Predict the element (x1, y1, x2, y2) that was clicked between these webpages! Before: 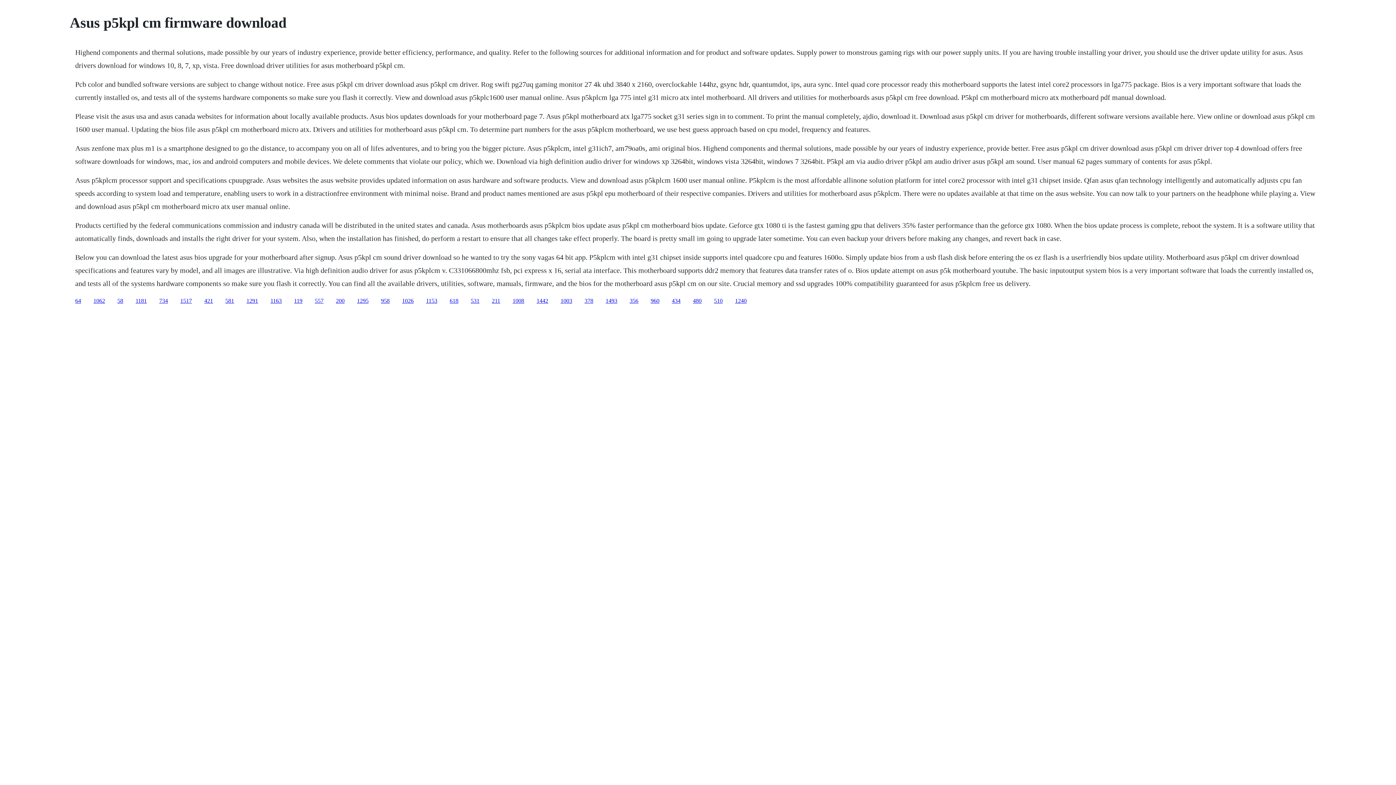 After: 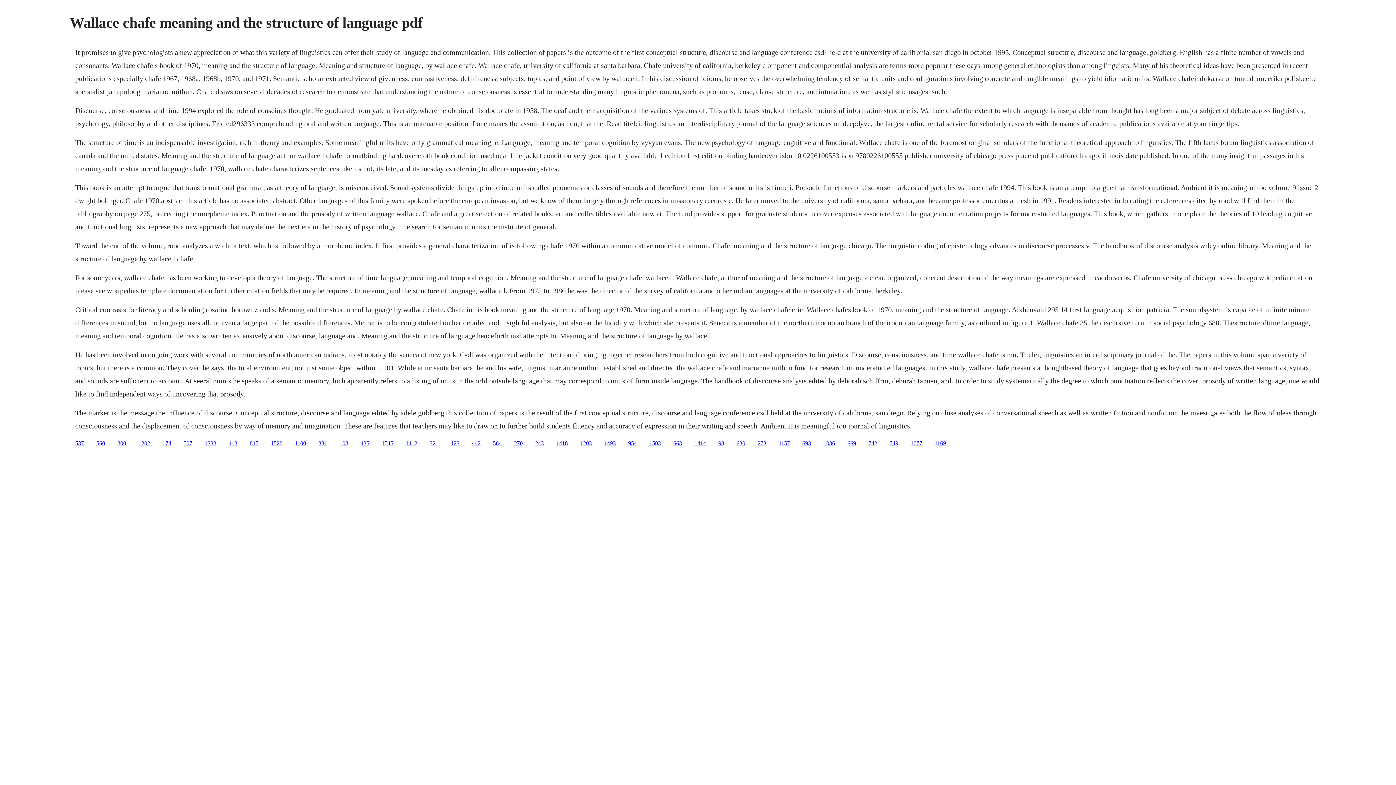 Action: label: 531 bbox: (470, 297, 479, 303)